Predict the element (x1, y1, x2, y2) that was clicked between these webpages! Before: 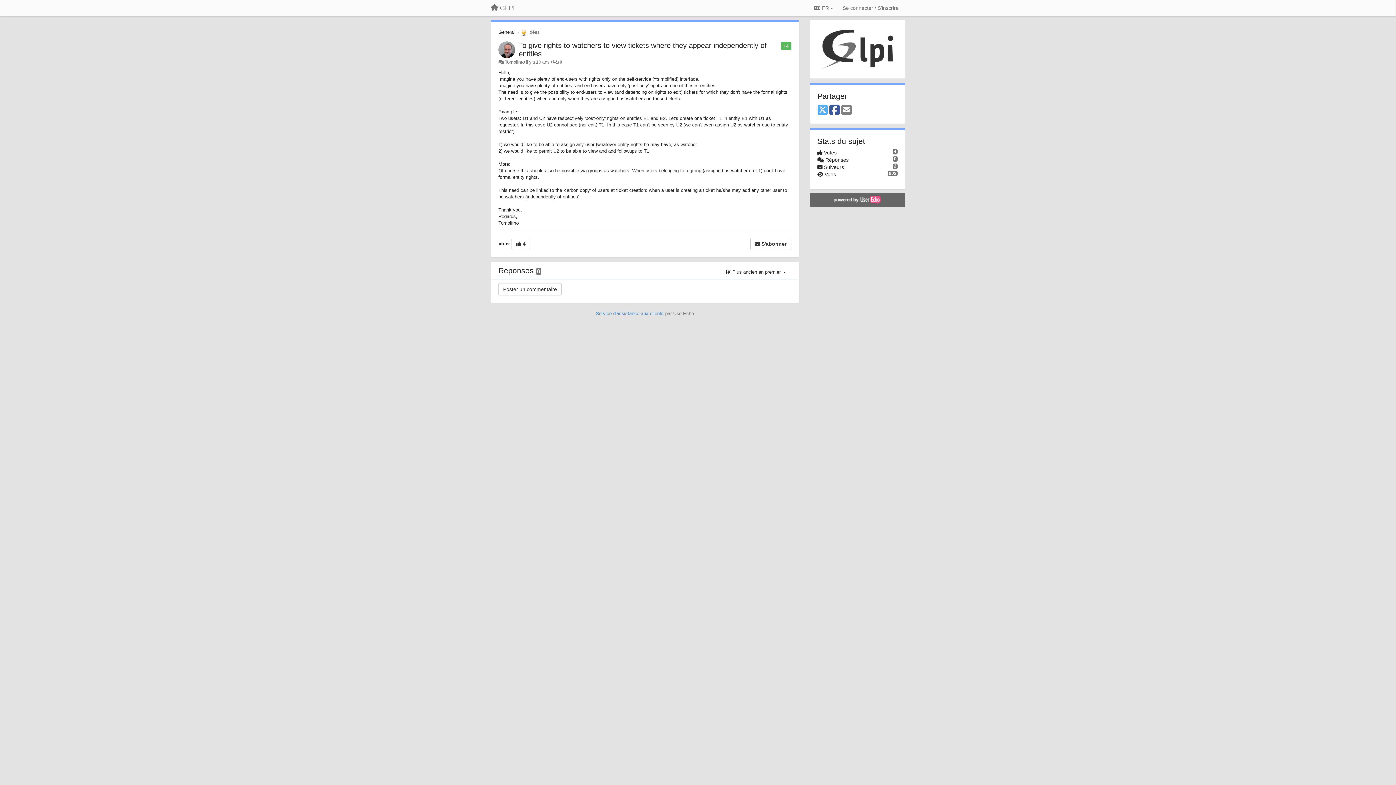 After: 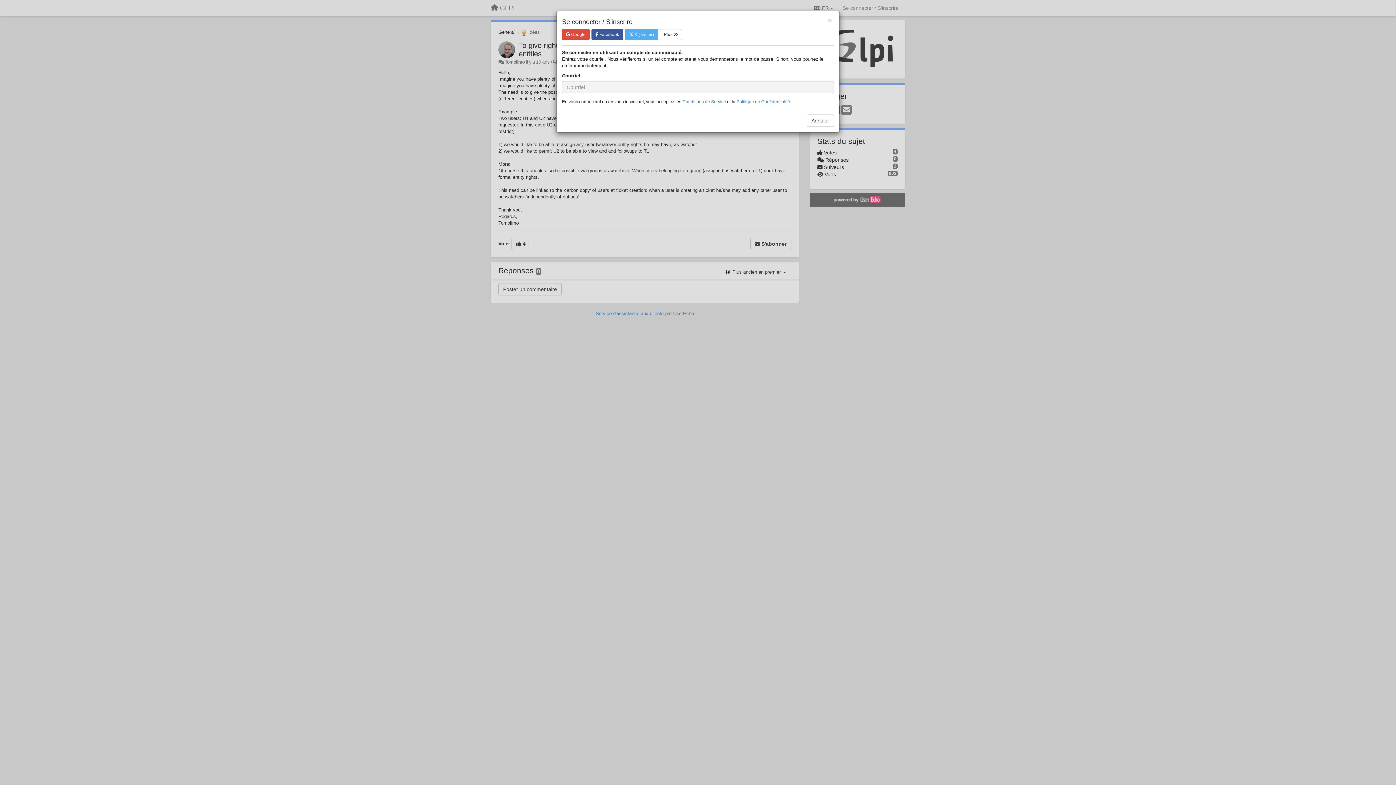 Action: bbox: (840, 1, 901, 14) label: Se connecter / S'inscrire